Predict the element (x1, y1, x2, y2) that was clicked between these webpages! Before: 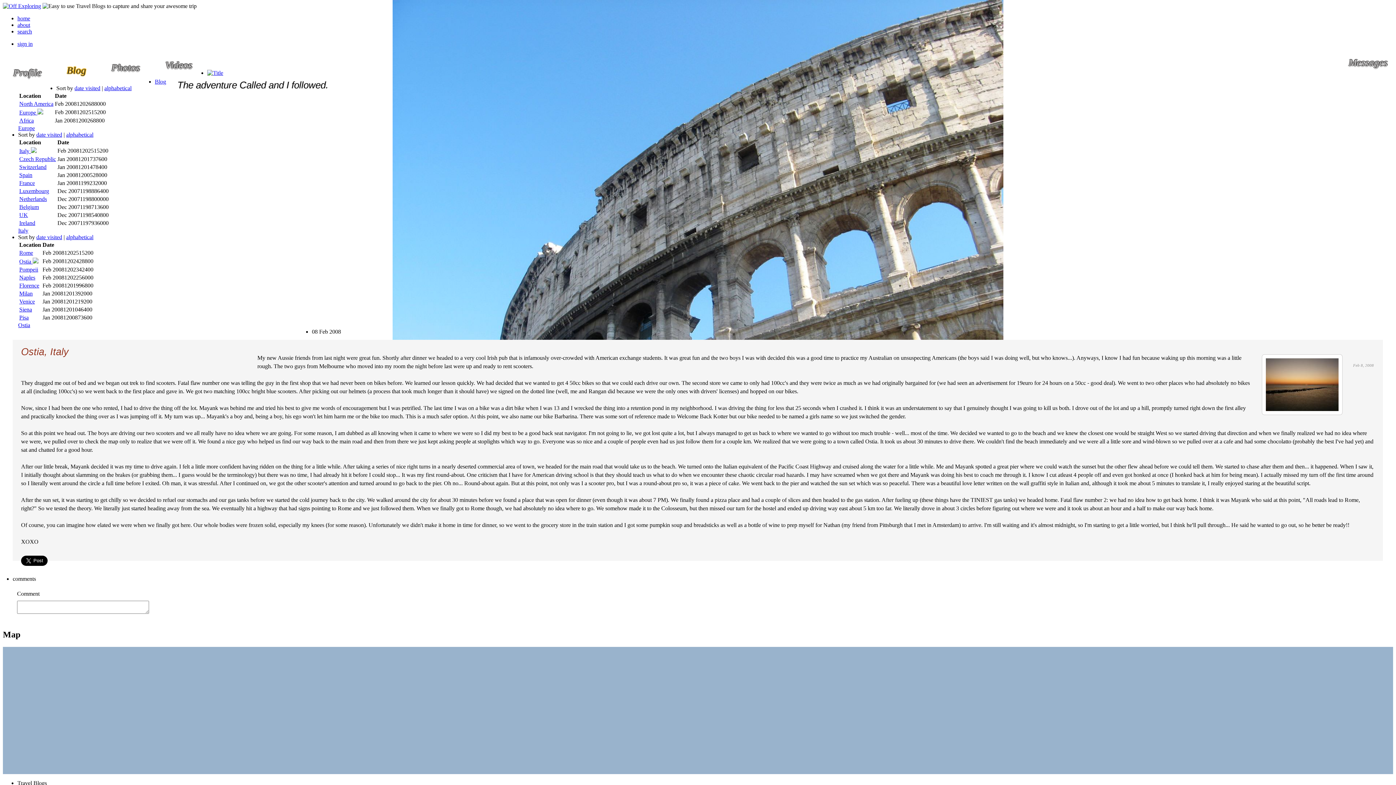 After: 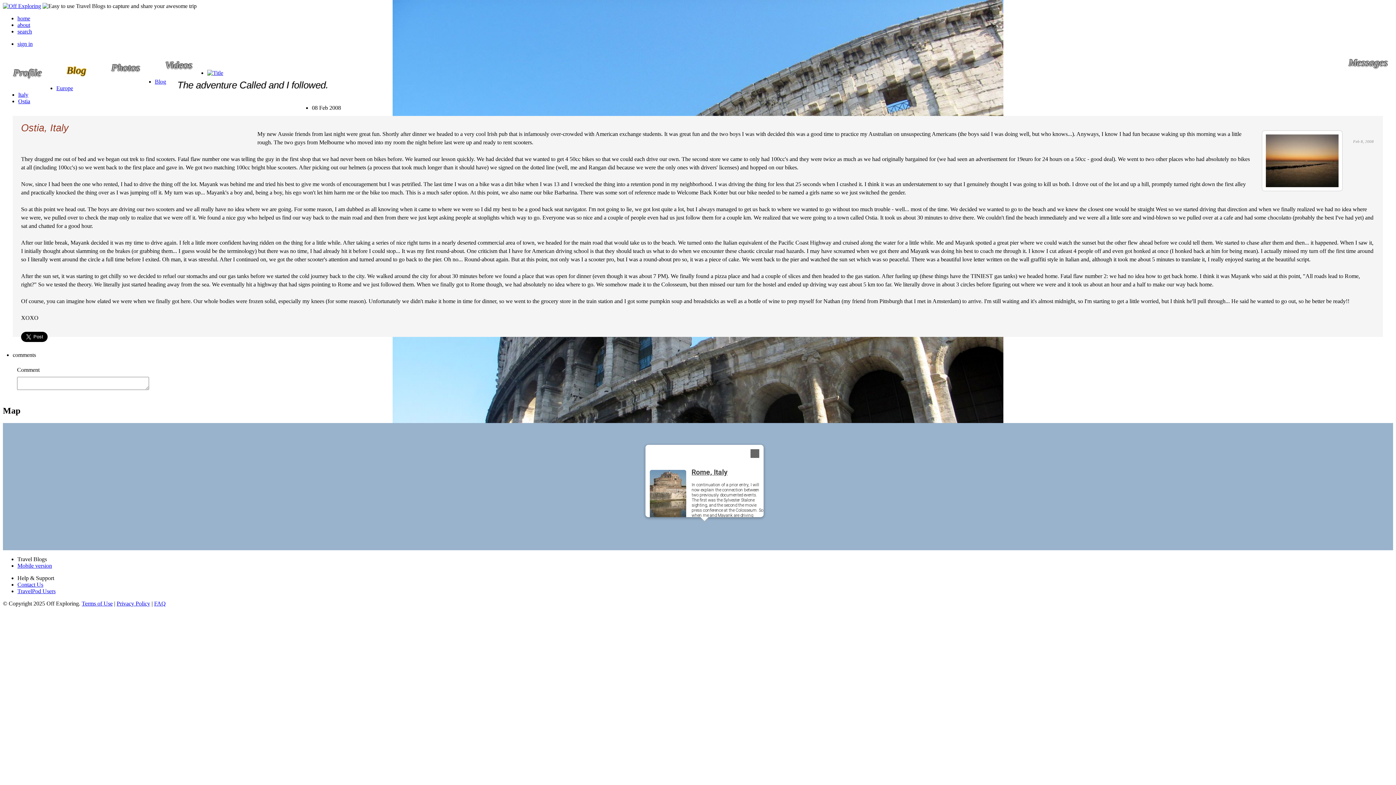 Action: bbox: (702, 695, 706, 703) label: Rome, Italy